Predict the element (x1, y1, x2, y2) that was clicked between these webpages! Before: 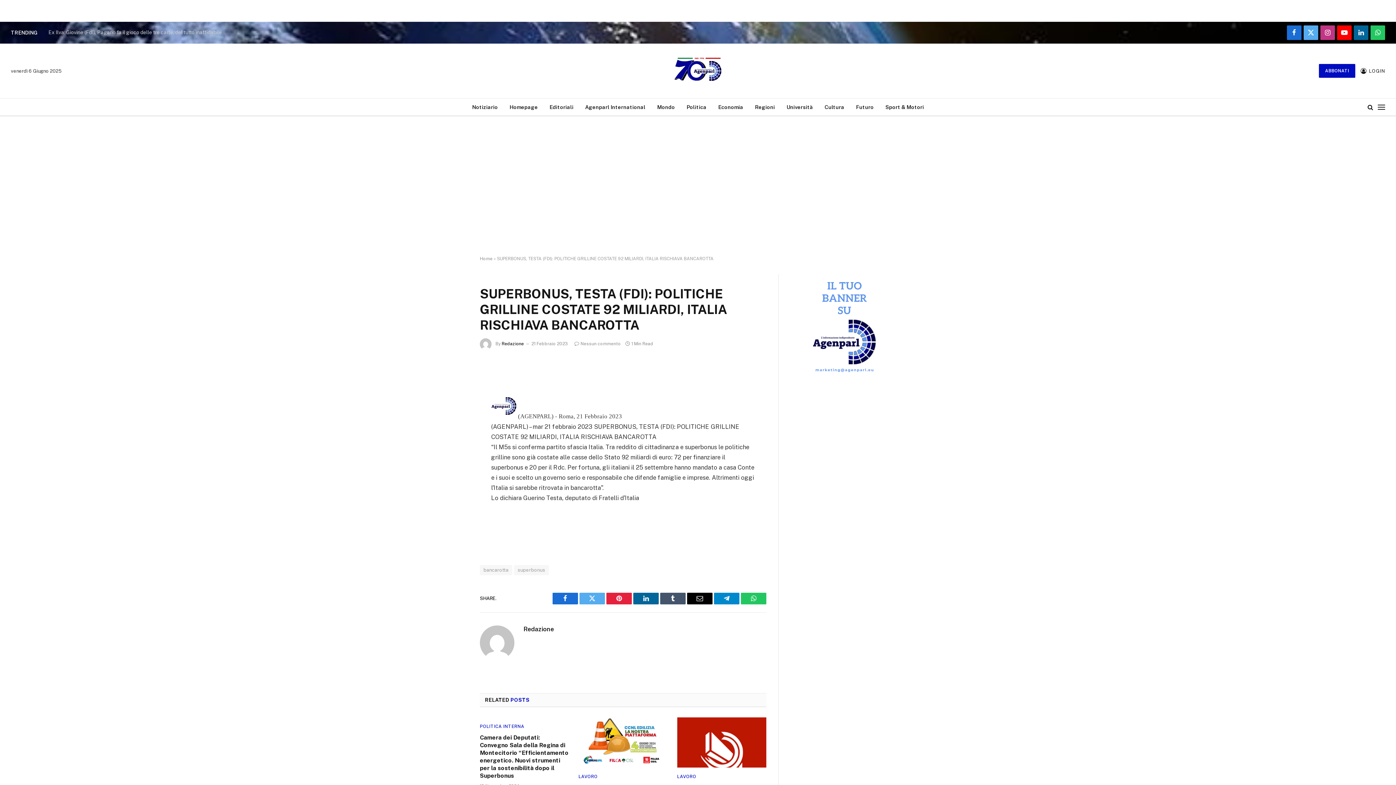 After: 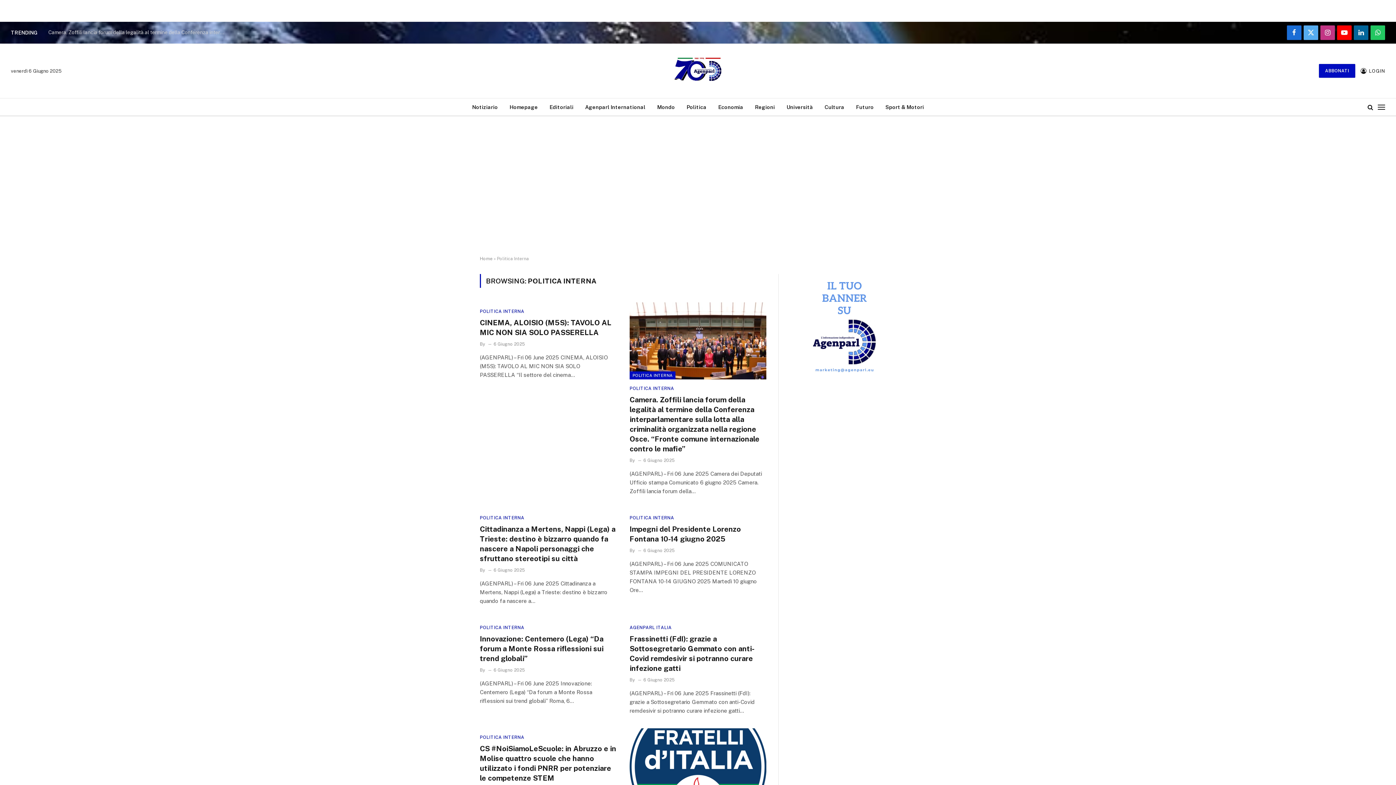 Action: bbox: (480, 723, 524, 730) label: POLITICA INTERNA